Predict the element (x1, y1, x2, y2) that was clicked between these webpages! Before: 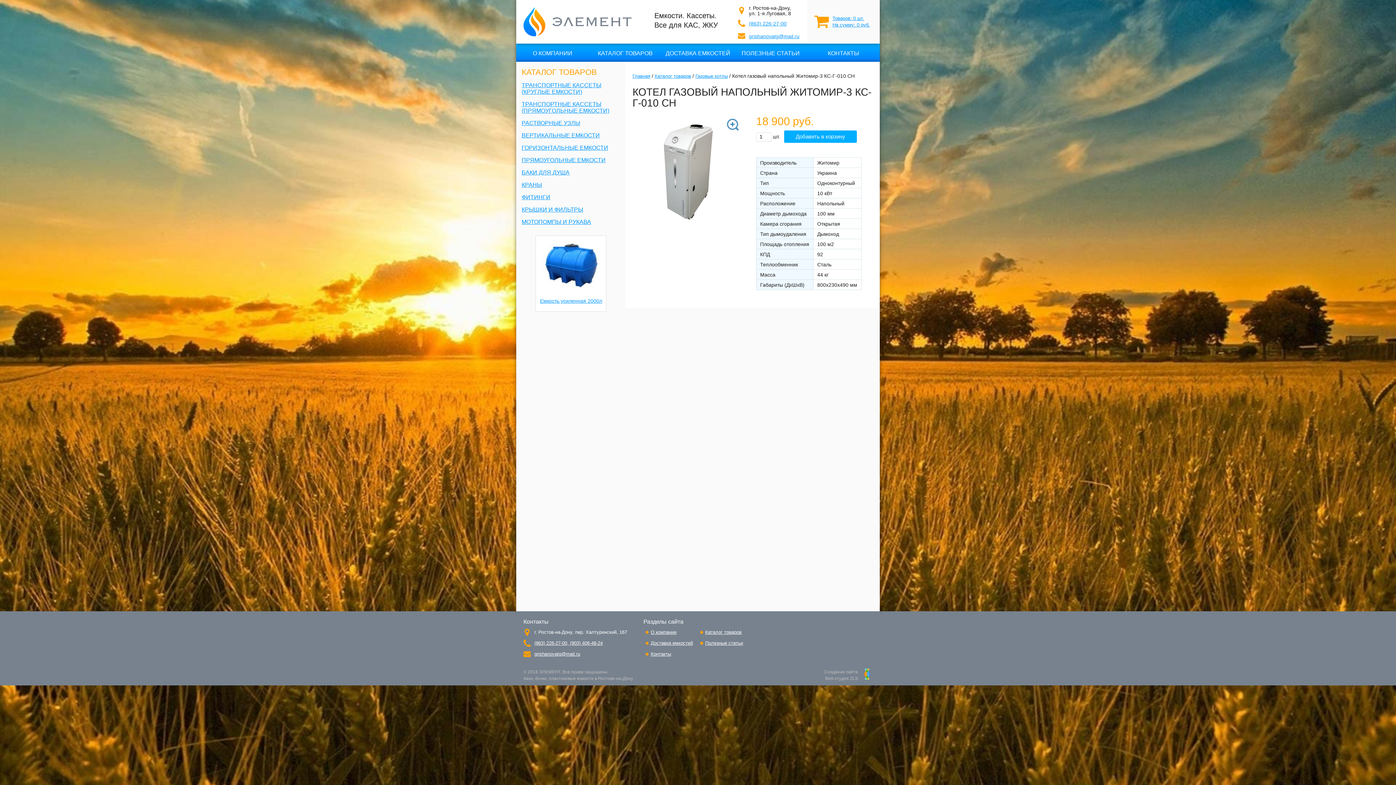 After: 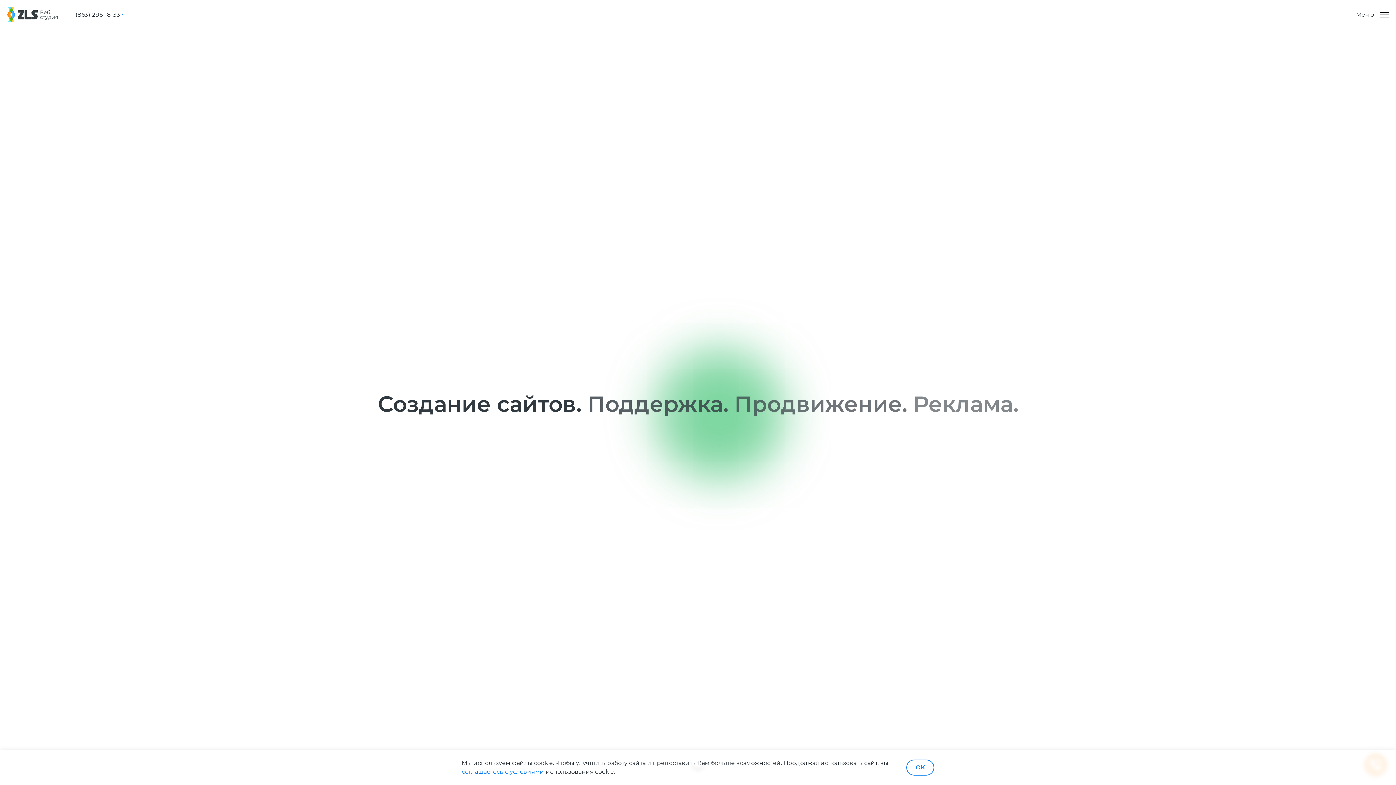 Action: bbox: (861, 669, 872, 680)